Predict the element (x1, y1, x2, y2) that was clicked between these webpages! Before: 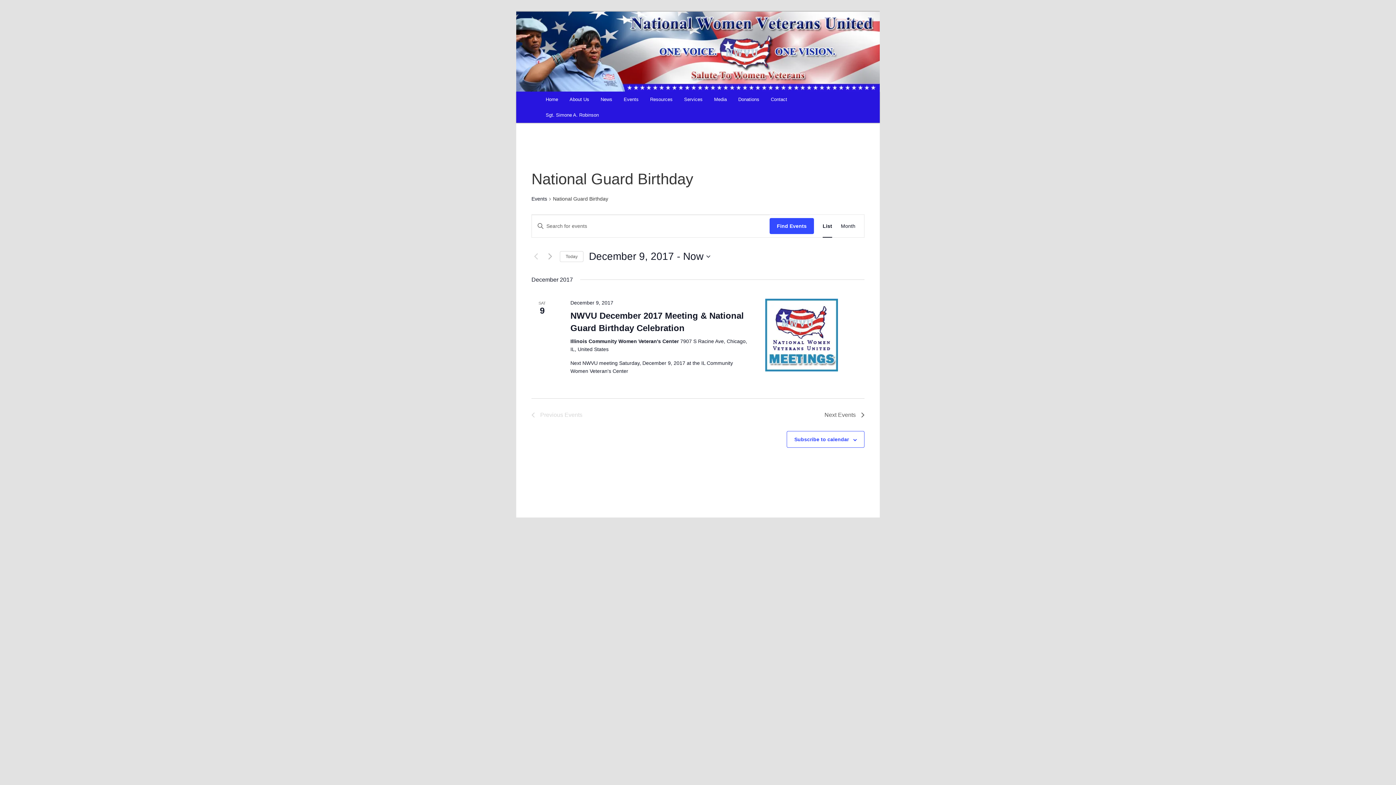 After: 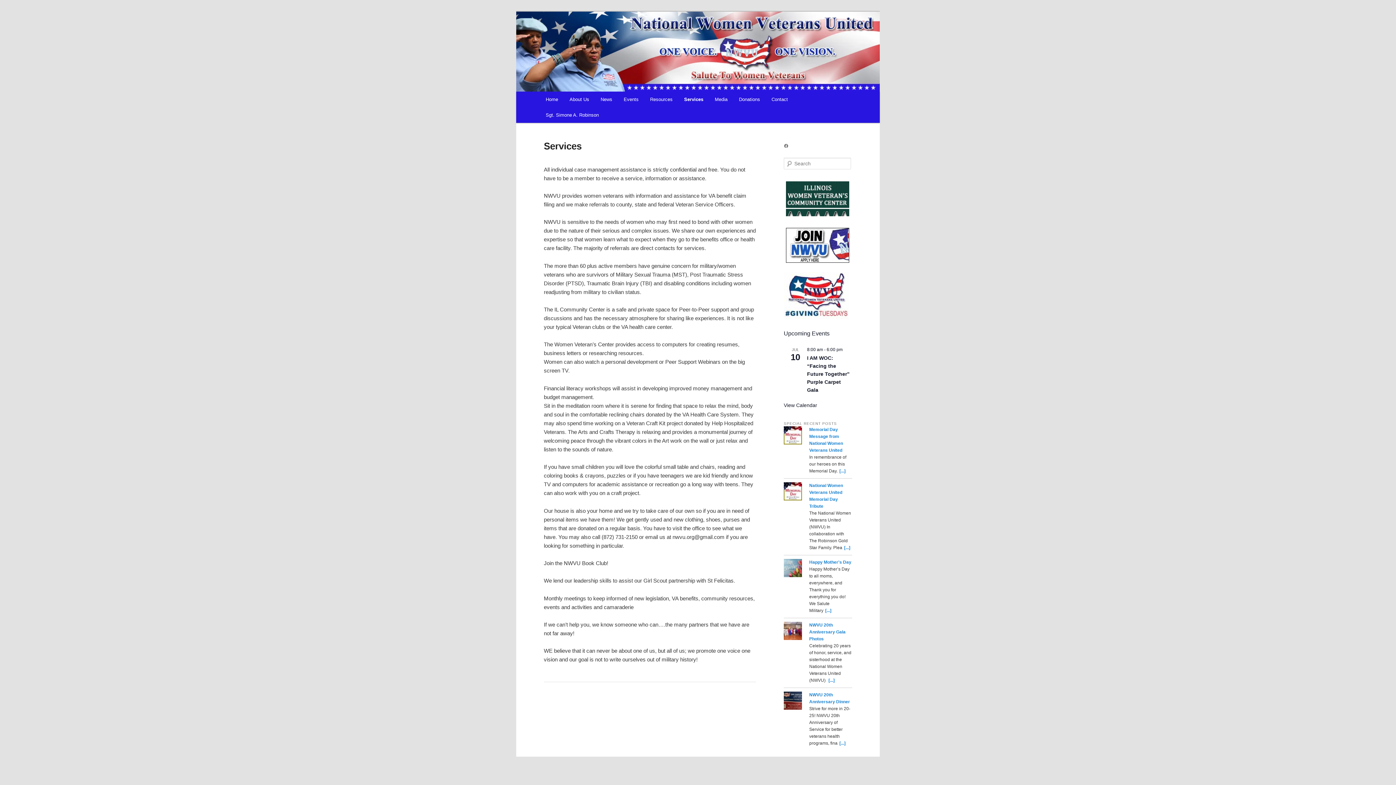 Action: label: Services bbox: (678, 91, 708, 107)